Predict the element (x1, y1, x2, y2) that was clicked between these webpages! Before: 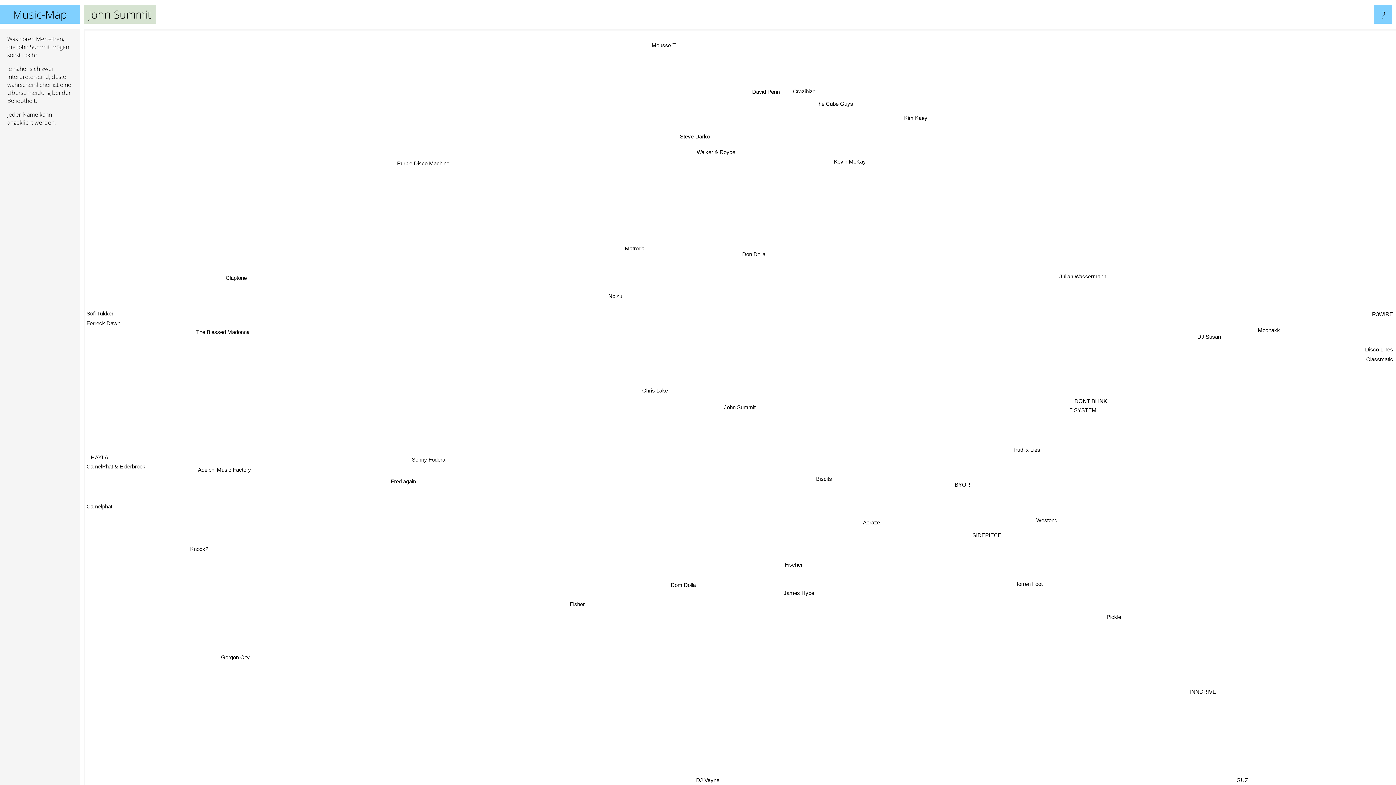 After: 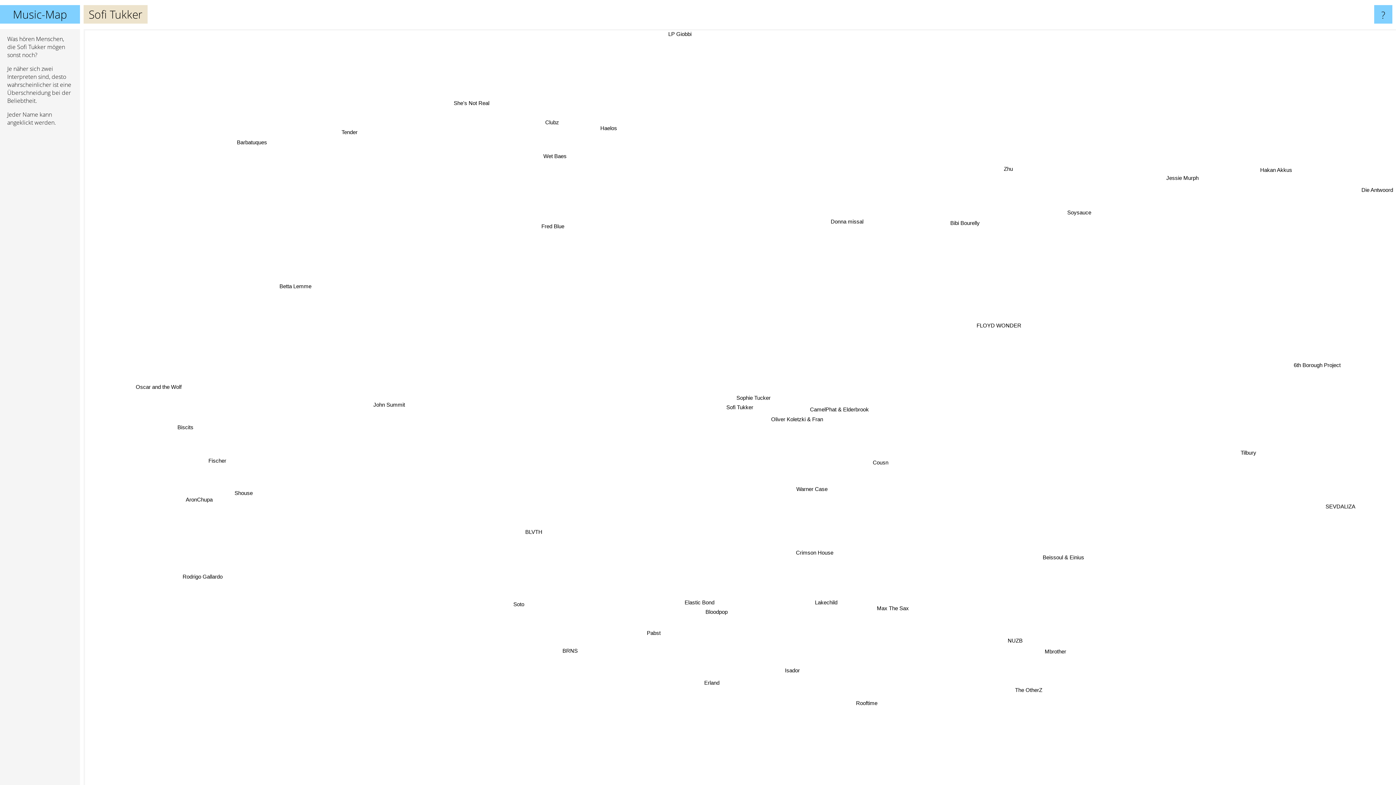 Action: bbox: (431, 63, 464, 72) label: Sofi Tukker